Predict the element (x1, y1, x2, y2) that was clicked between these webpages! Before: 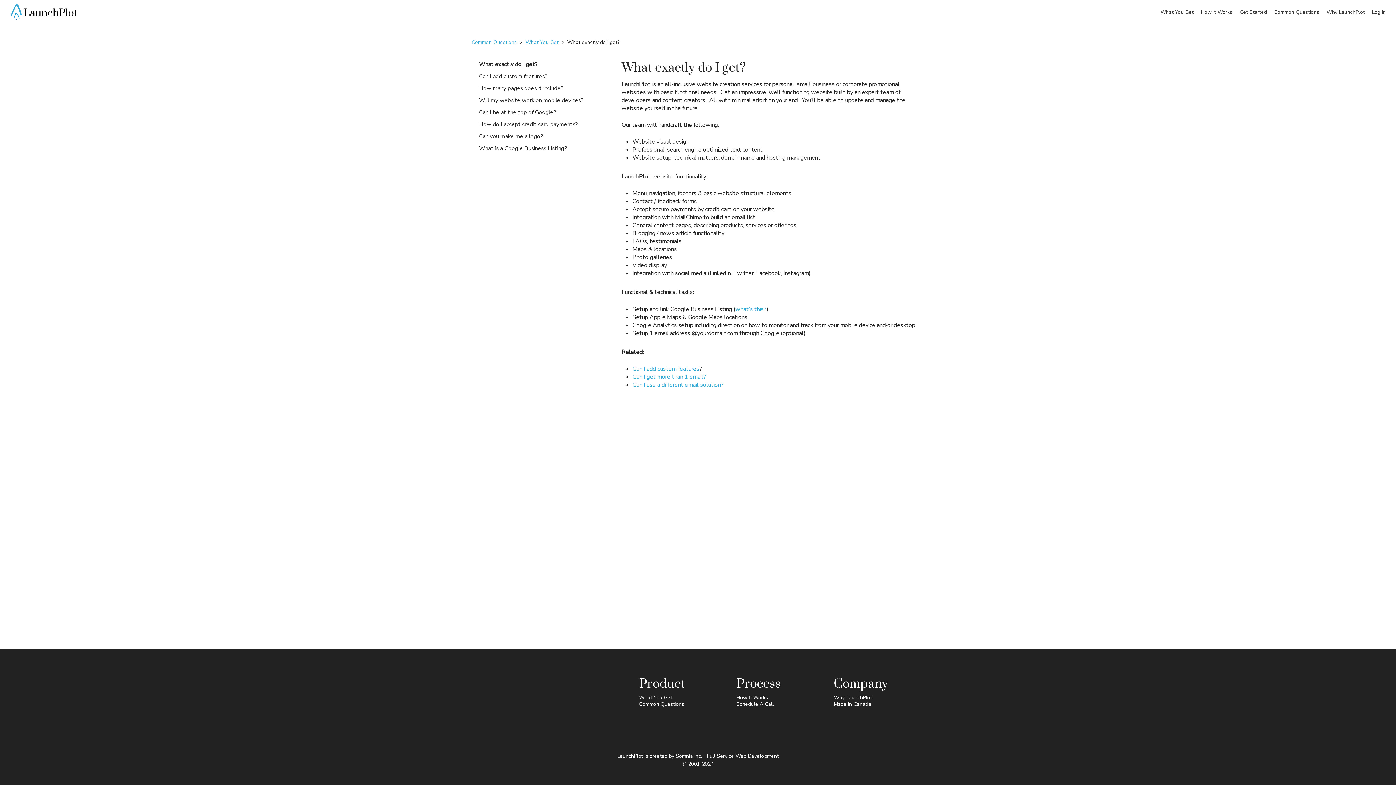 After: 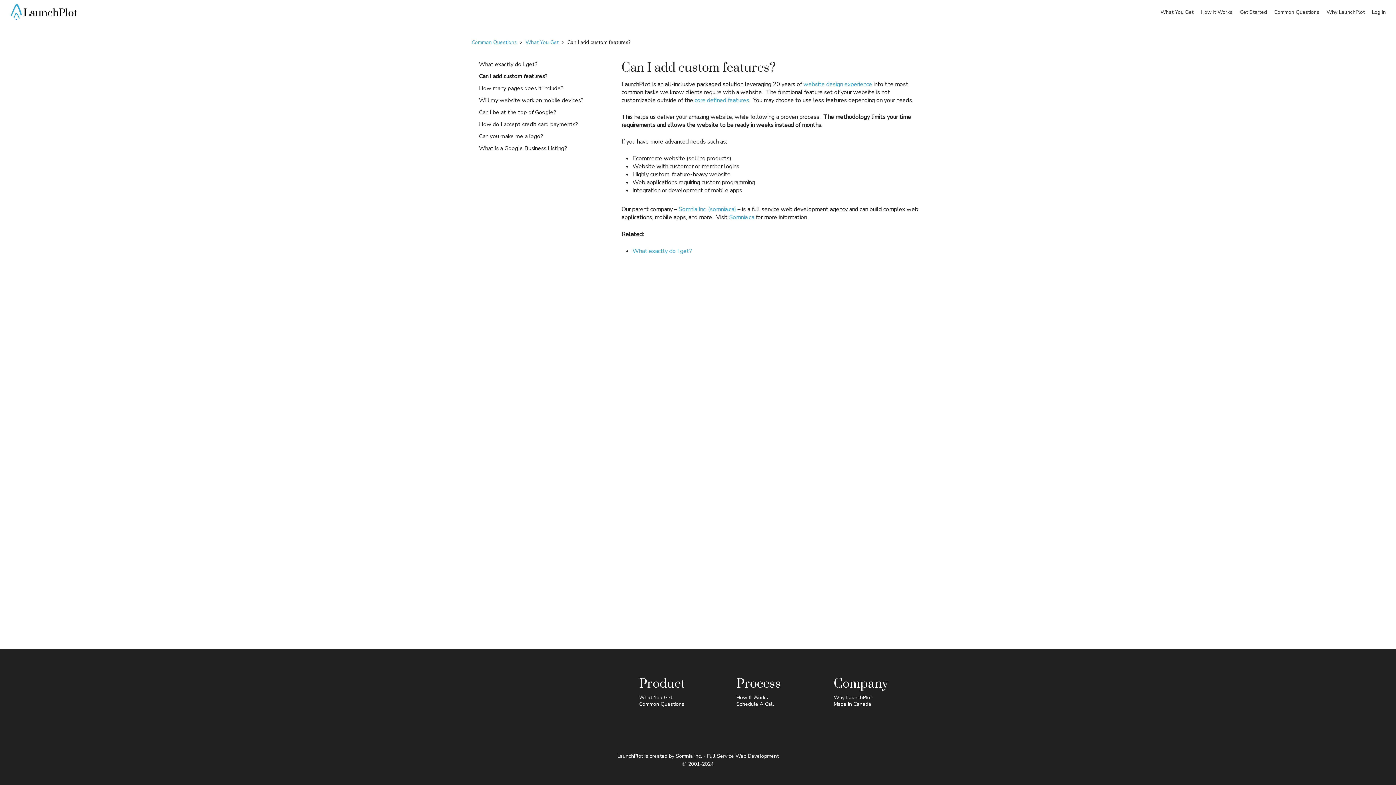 Action: label: Can I add custom features? bbox: (479, 72, 547, 80)